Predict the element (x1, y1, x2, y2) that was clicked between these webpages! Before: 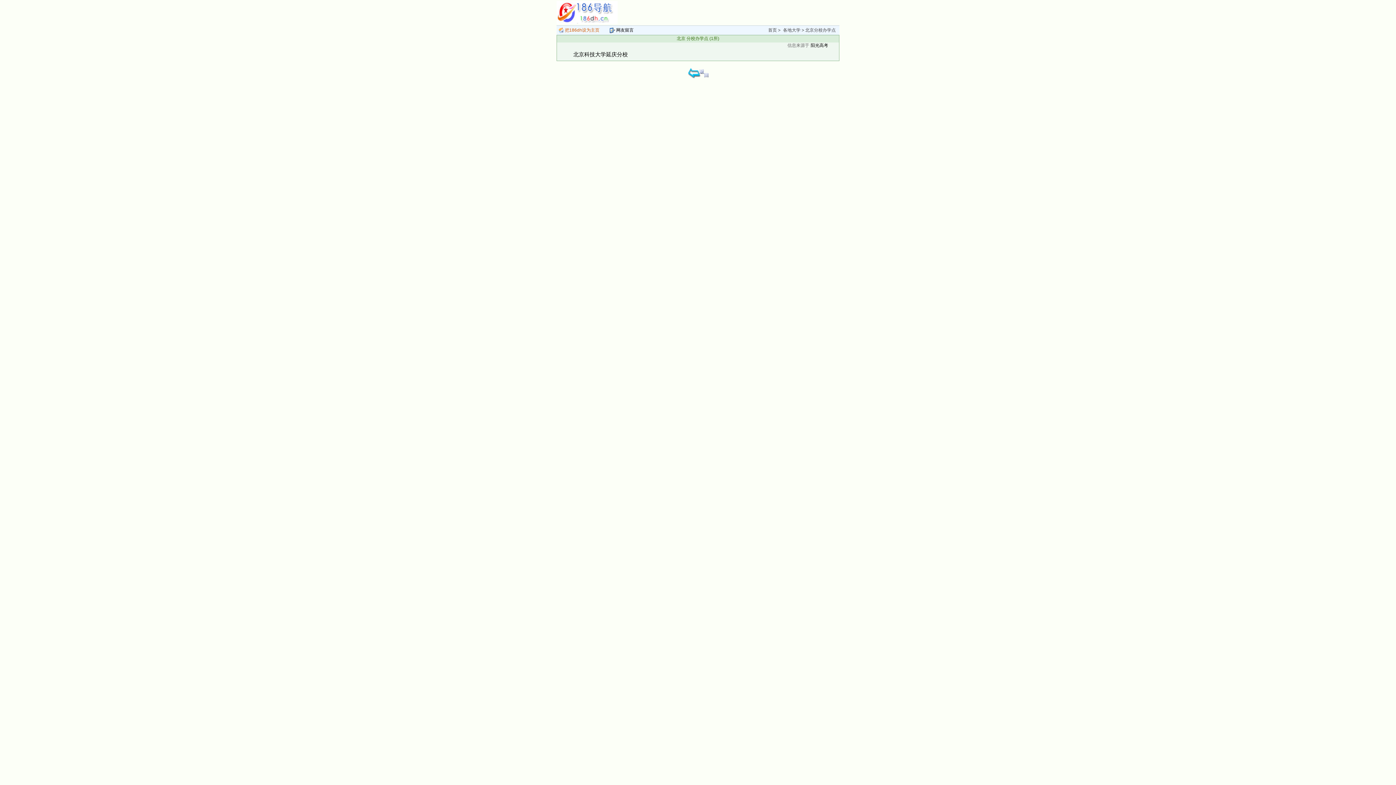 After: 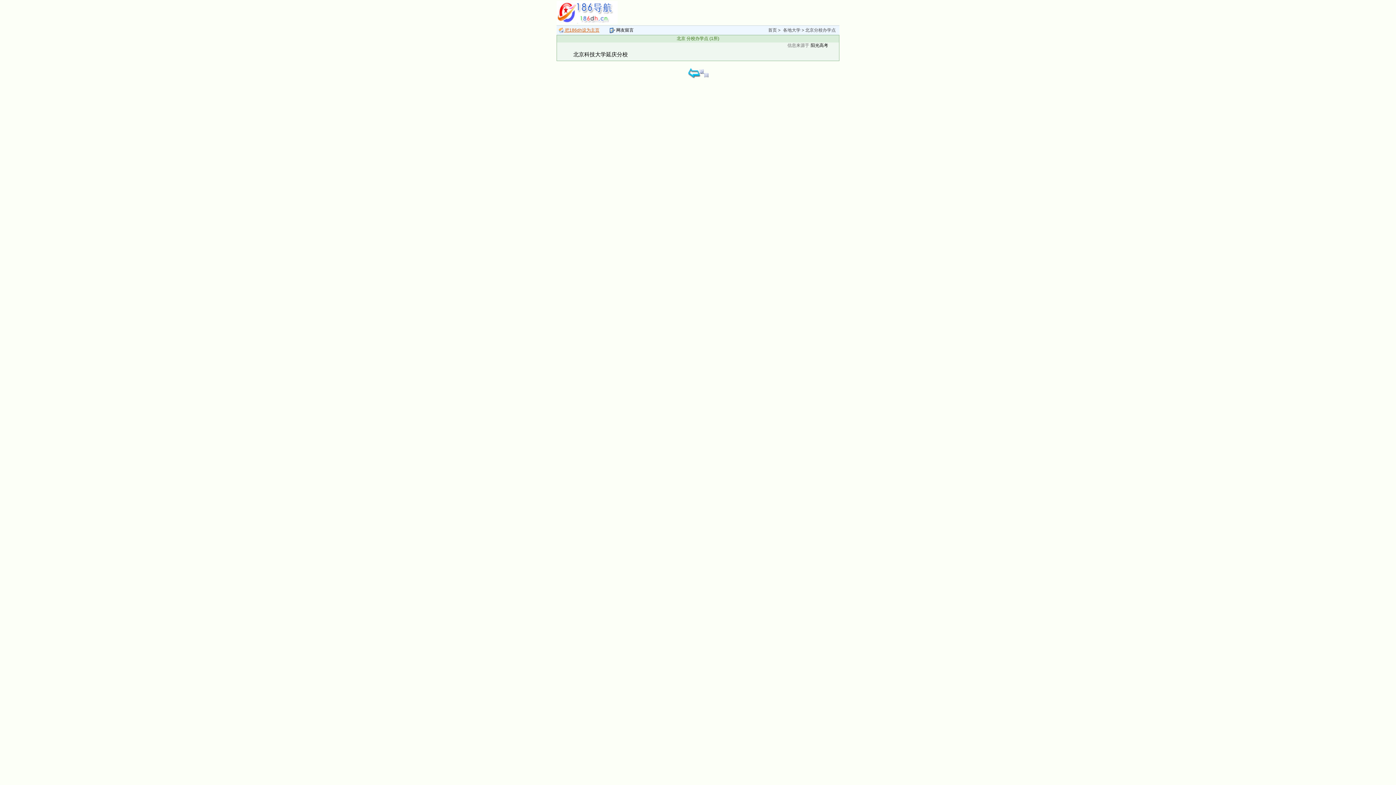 Action: bbox: (557, 27, 599, 32) label:  把186dh设为主页